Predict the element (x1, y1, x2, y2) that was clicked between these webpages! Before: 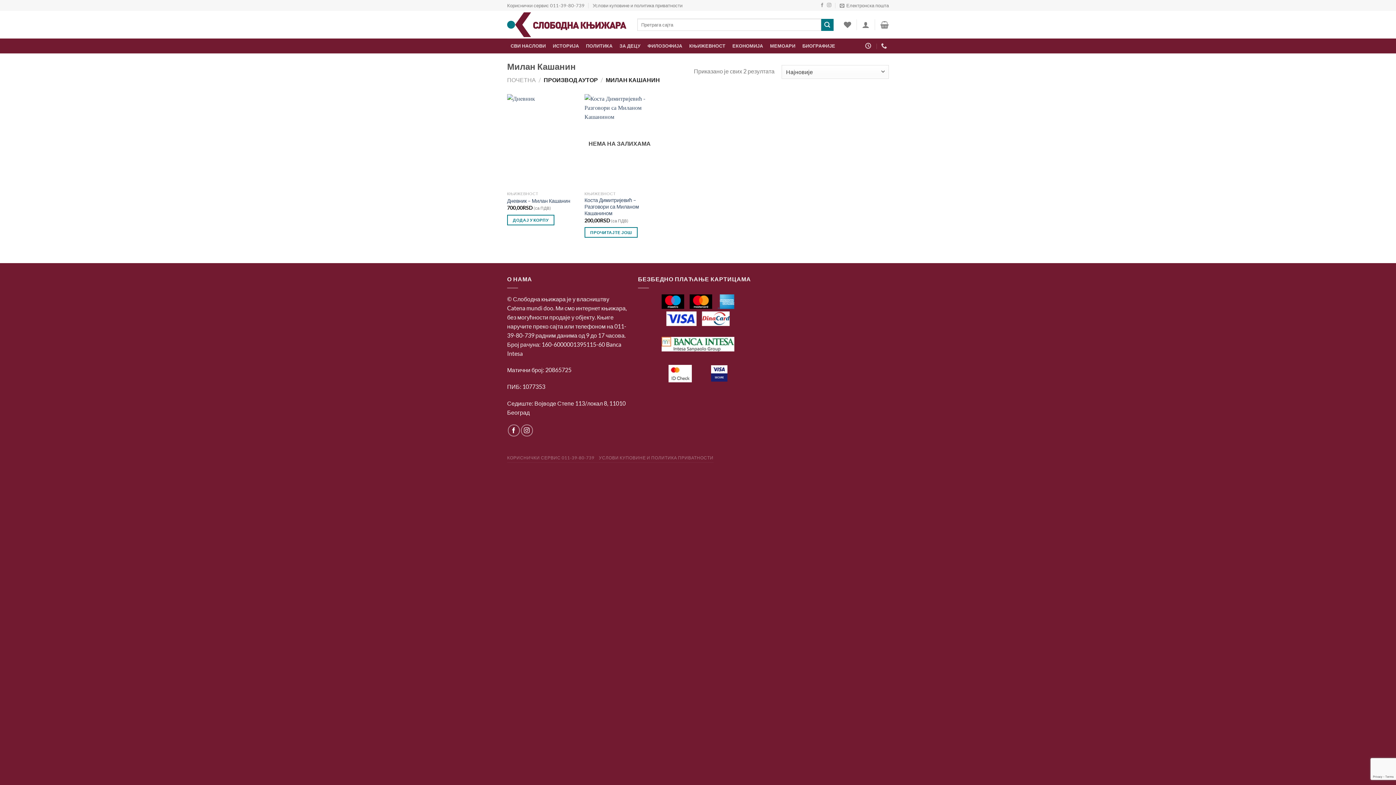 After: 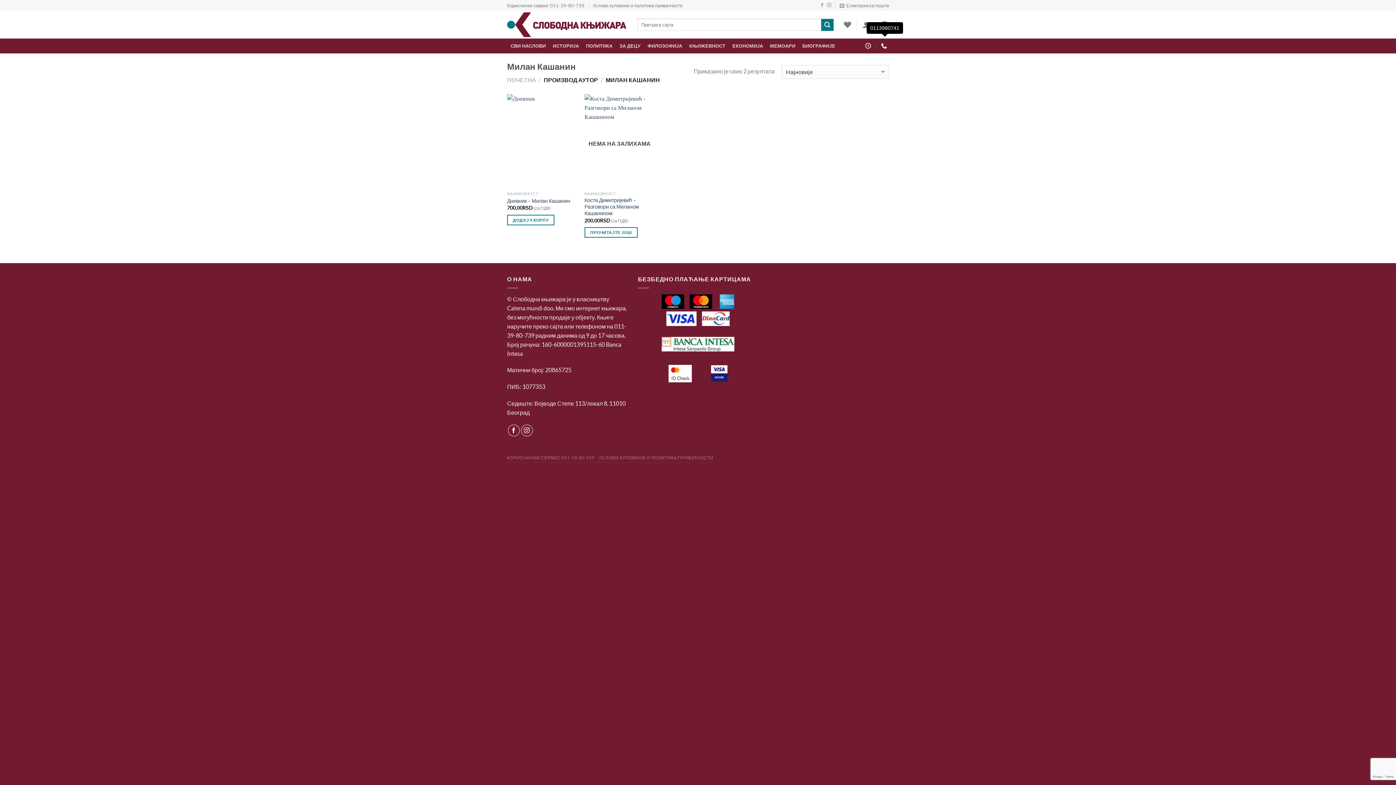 Action: bbox: (881, 38, 889, 53)